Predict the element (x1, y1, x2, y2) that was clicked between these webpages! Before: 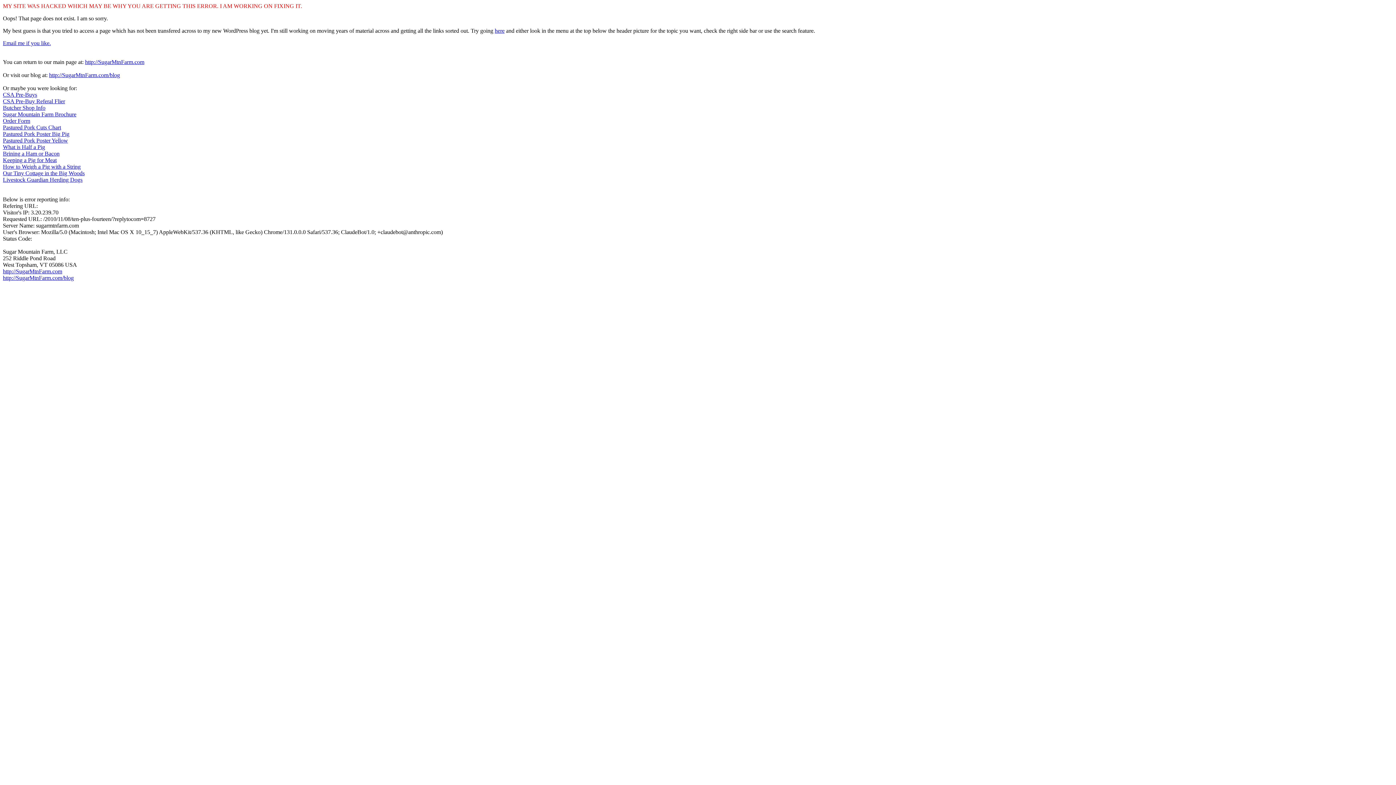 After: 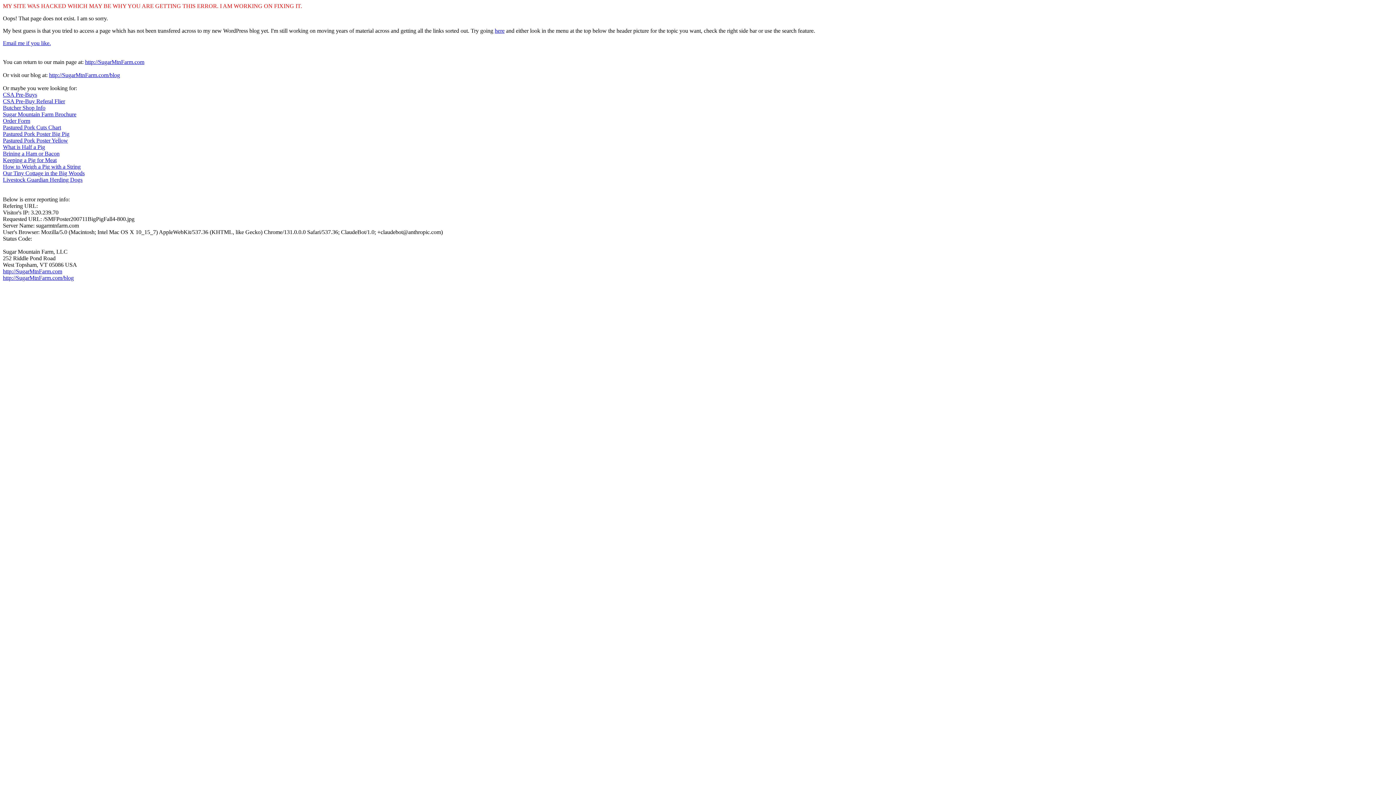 Action: bbox: (2, 130, 69, 137) label: Pastured Pork Poster Big Pig